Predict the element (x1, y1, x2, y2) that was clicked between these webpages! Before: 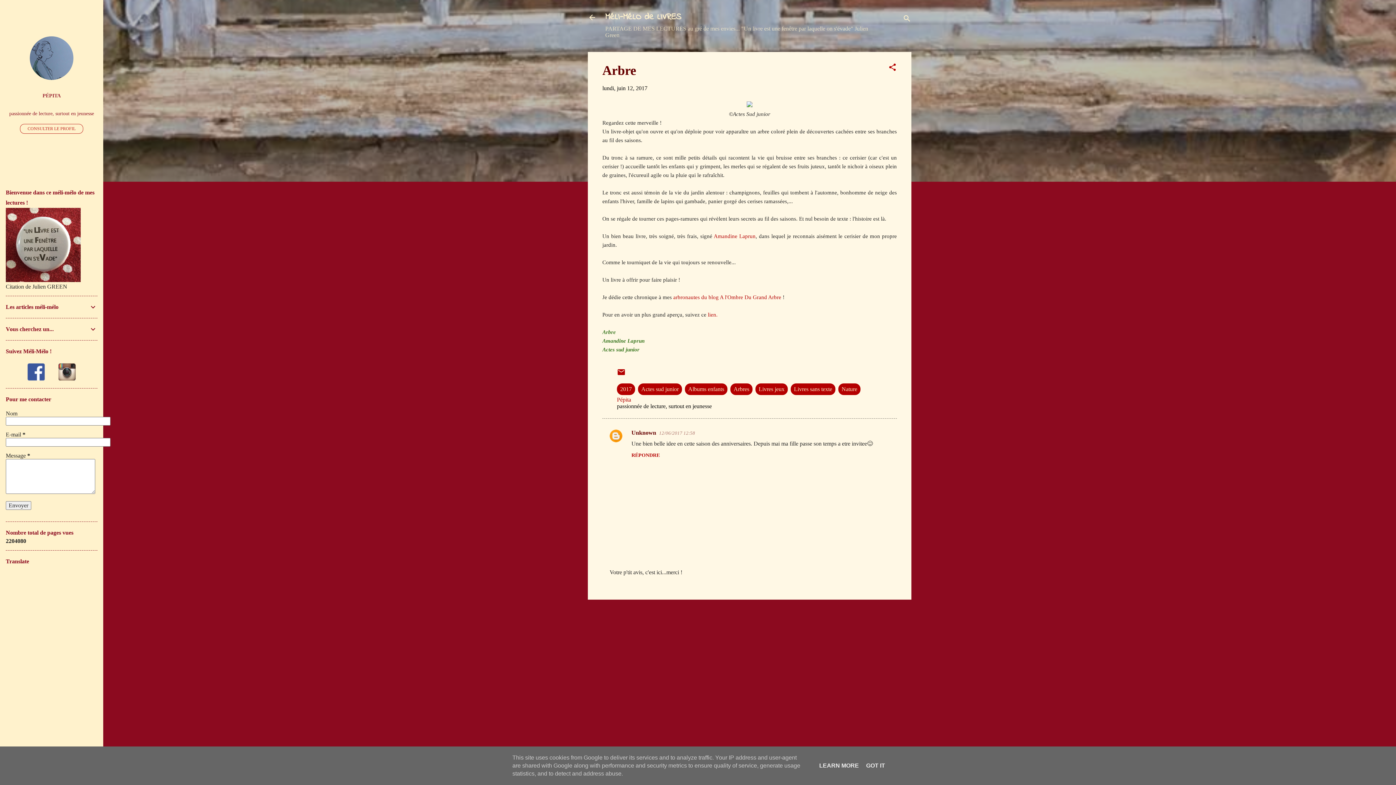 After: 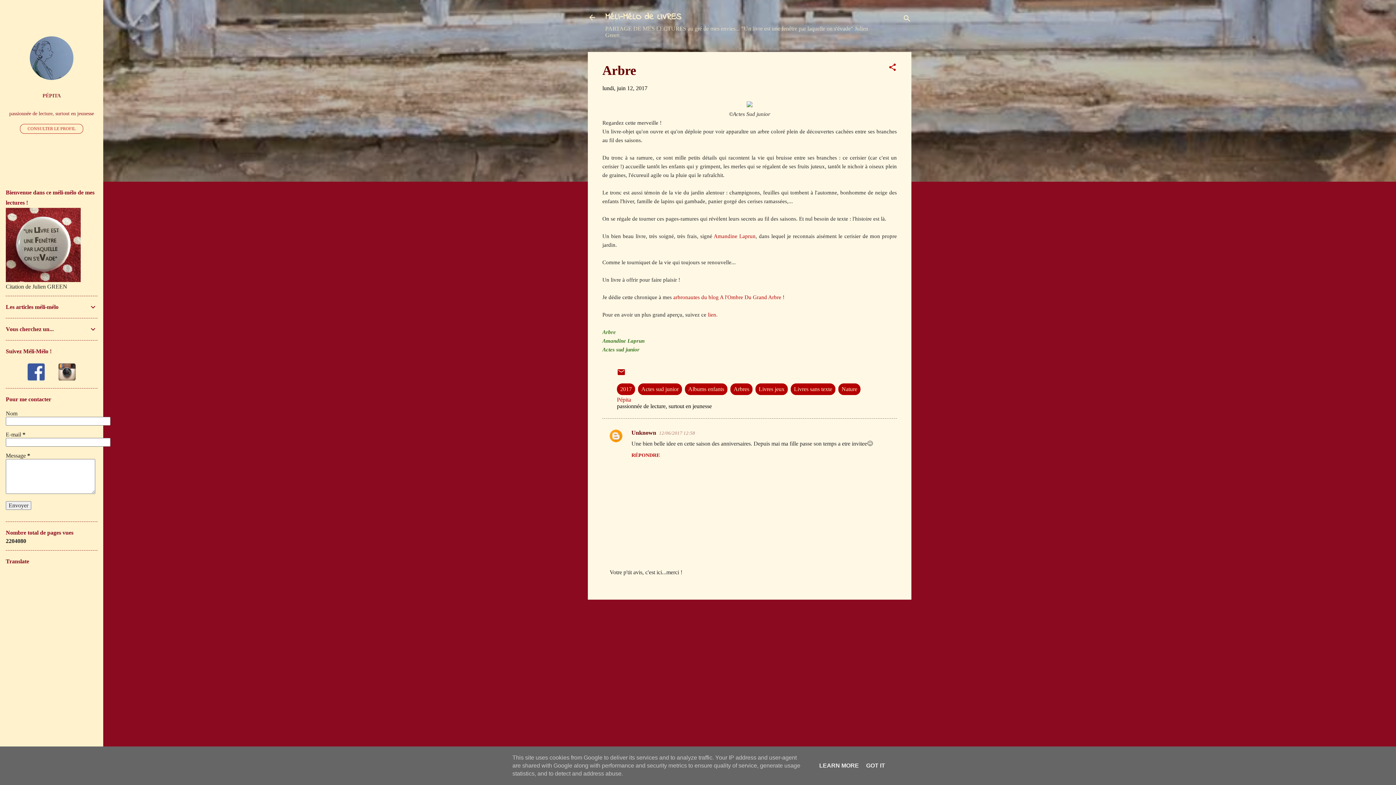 Action: bbox: (27, 376, 45, 382)